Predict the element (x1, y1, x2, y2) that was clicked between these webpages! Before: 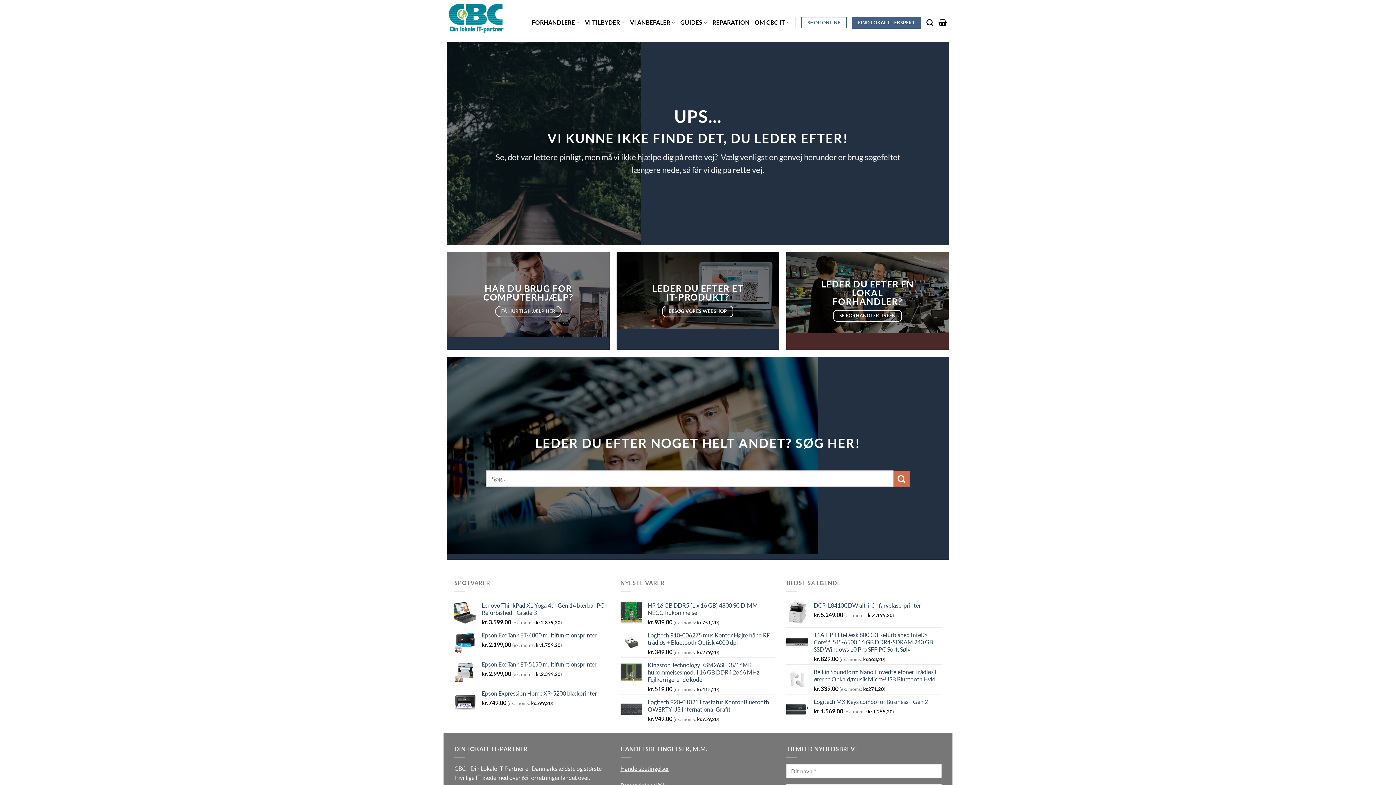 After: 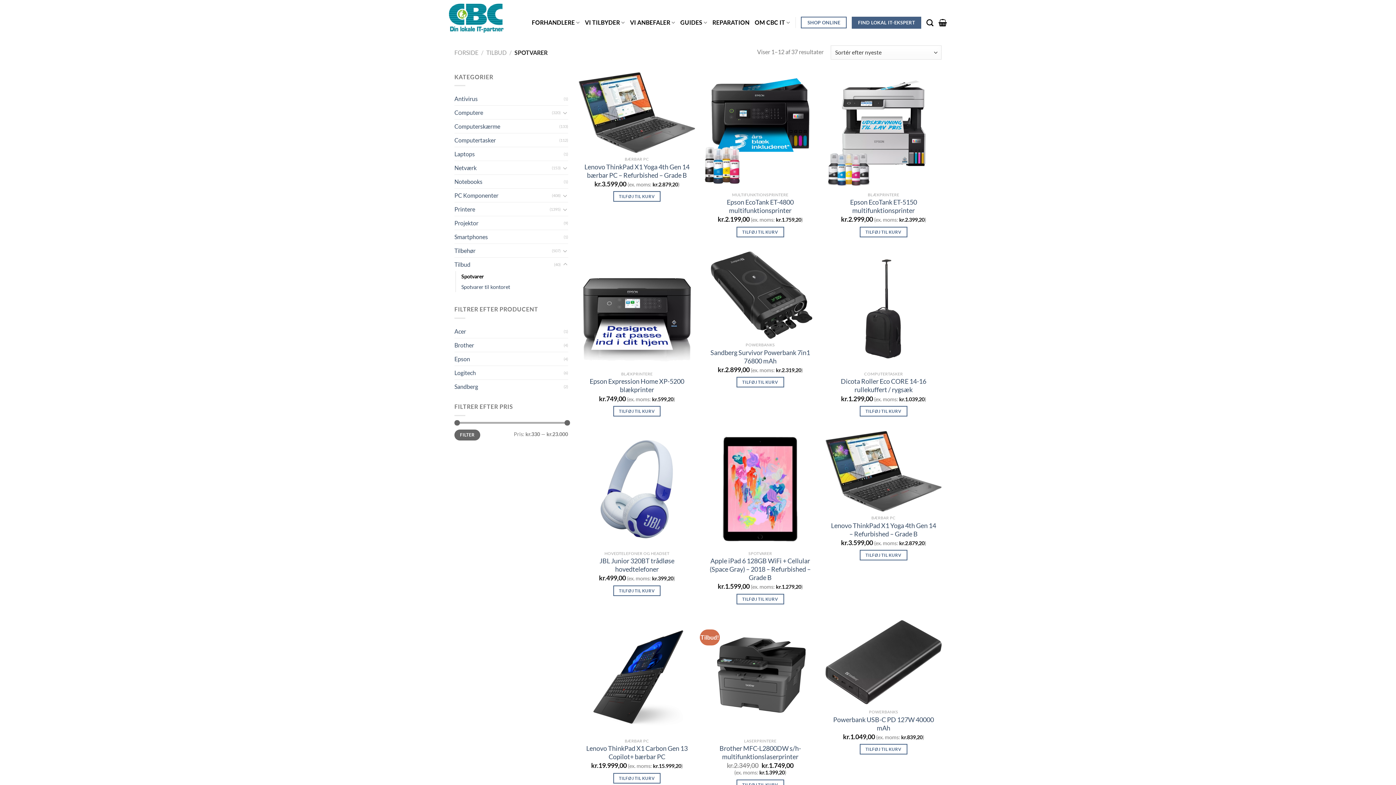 Action: label: BESØG VORES WEBSHOP bbox: (662, 305, 733, 317)